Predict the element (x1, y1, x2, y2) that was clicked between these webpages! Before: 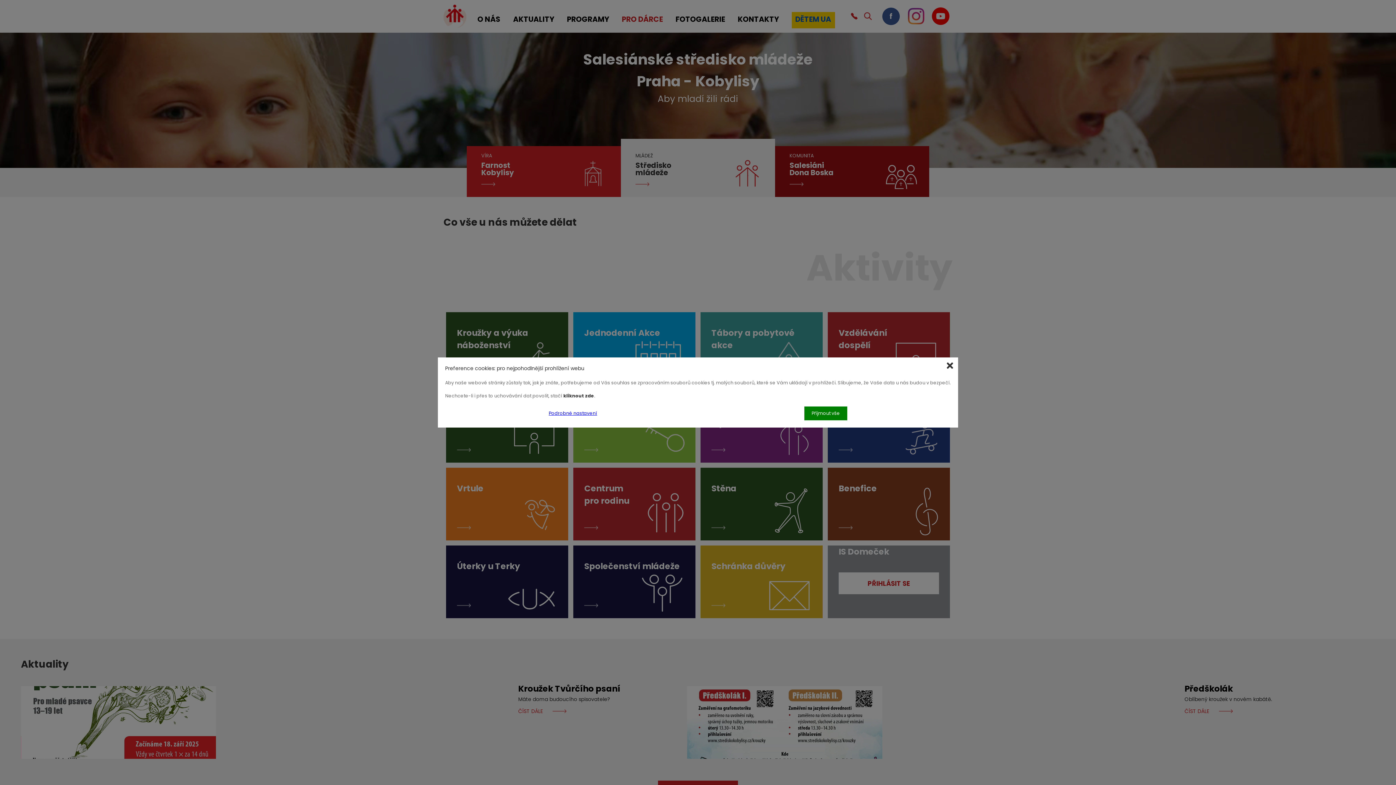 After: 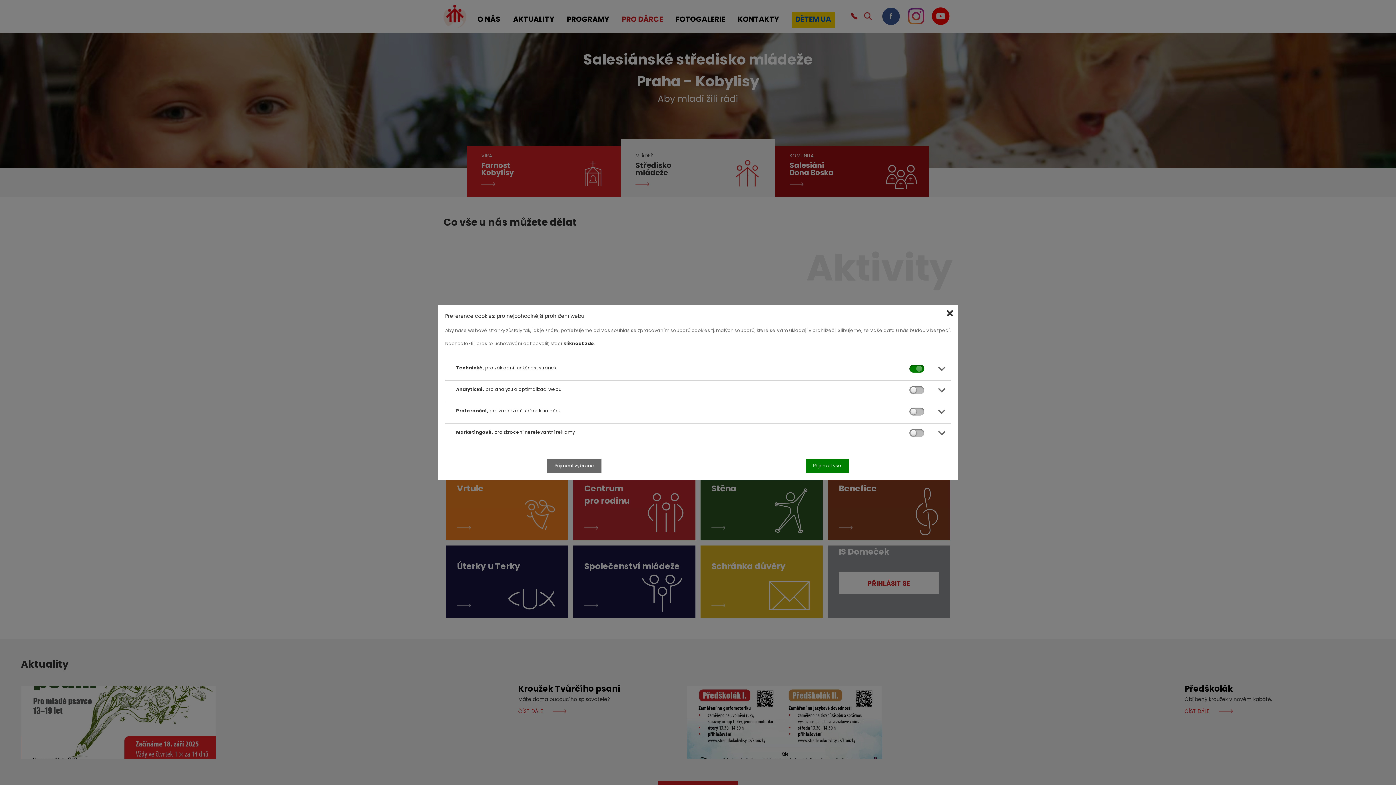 Action: label: Podrobné nastavení bbox: (548, 410, 597, 416)